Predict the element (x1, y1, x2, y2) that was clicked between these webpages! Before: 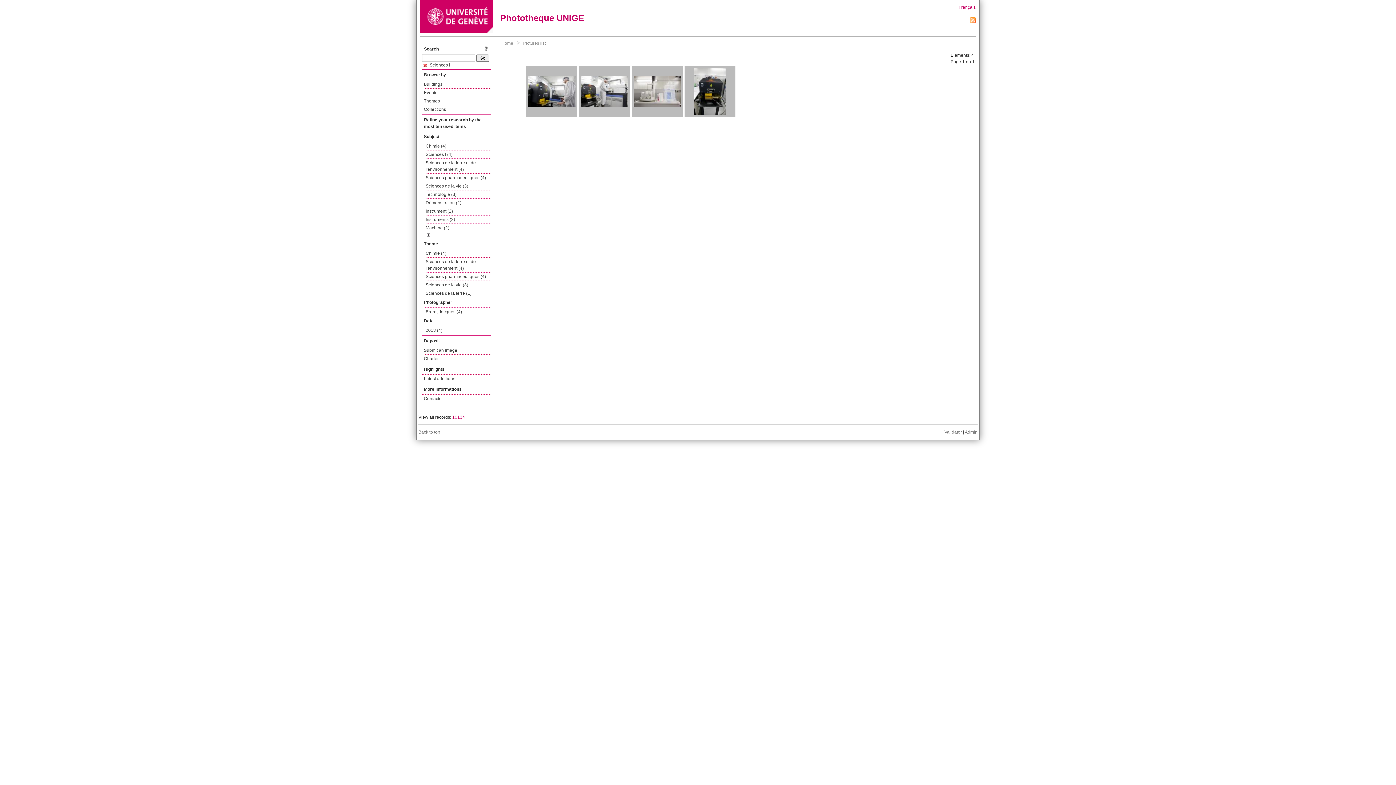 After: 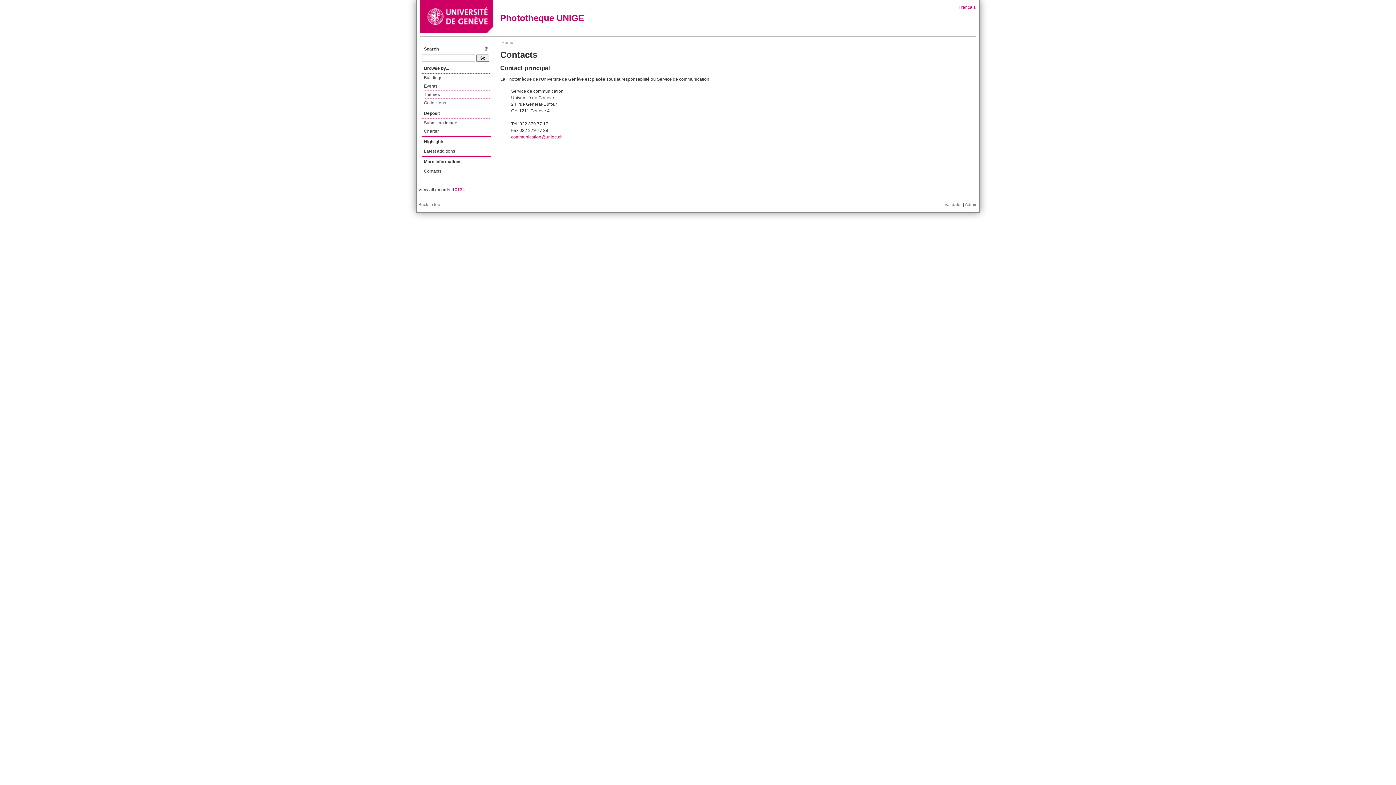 Action: label: Contacts bbox: (424, 394, 491, 402)